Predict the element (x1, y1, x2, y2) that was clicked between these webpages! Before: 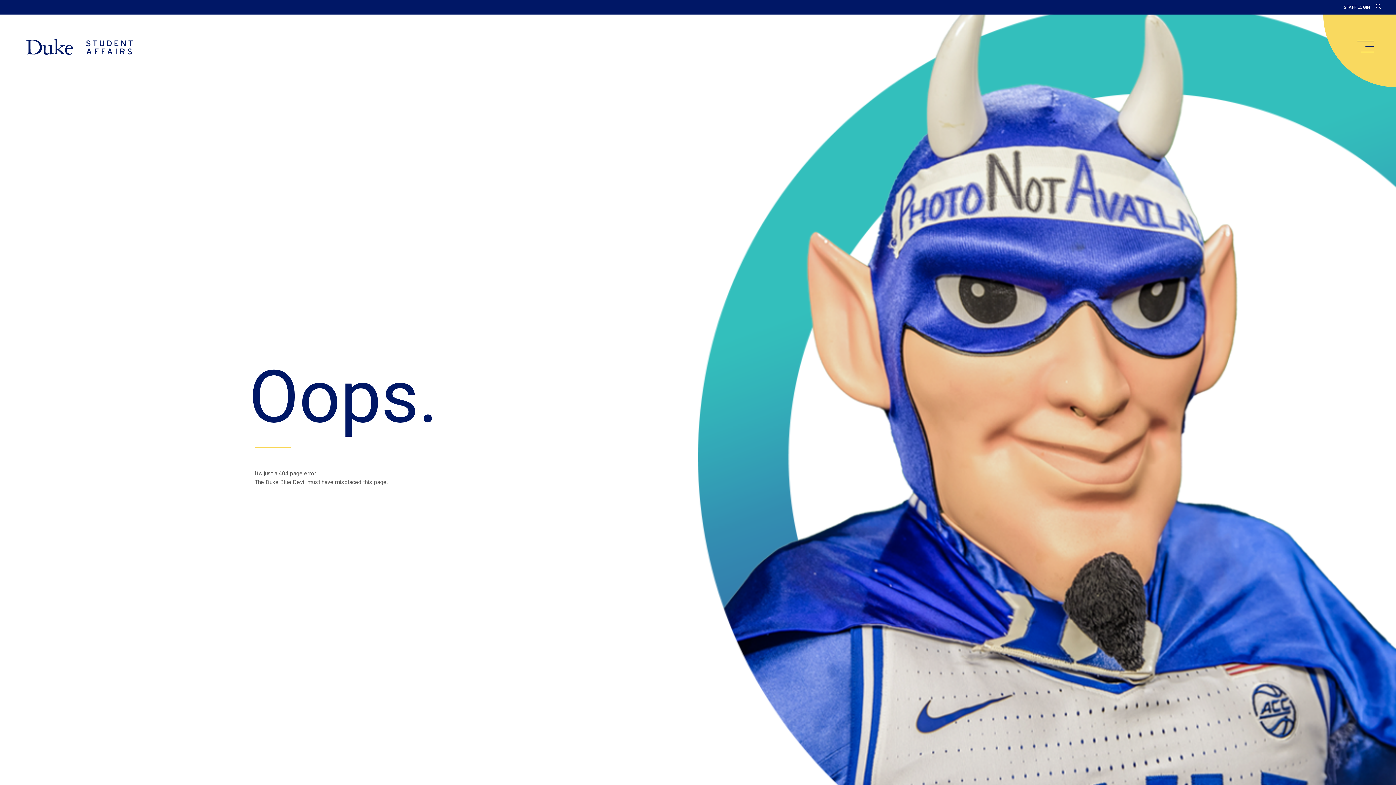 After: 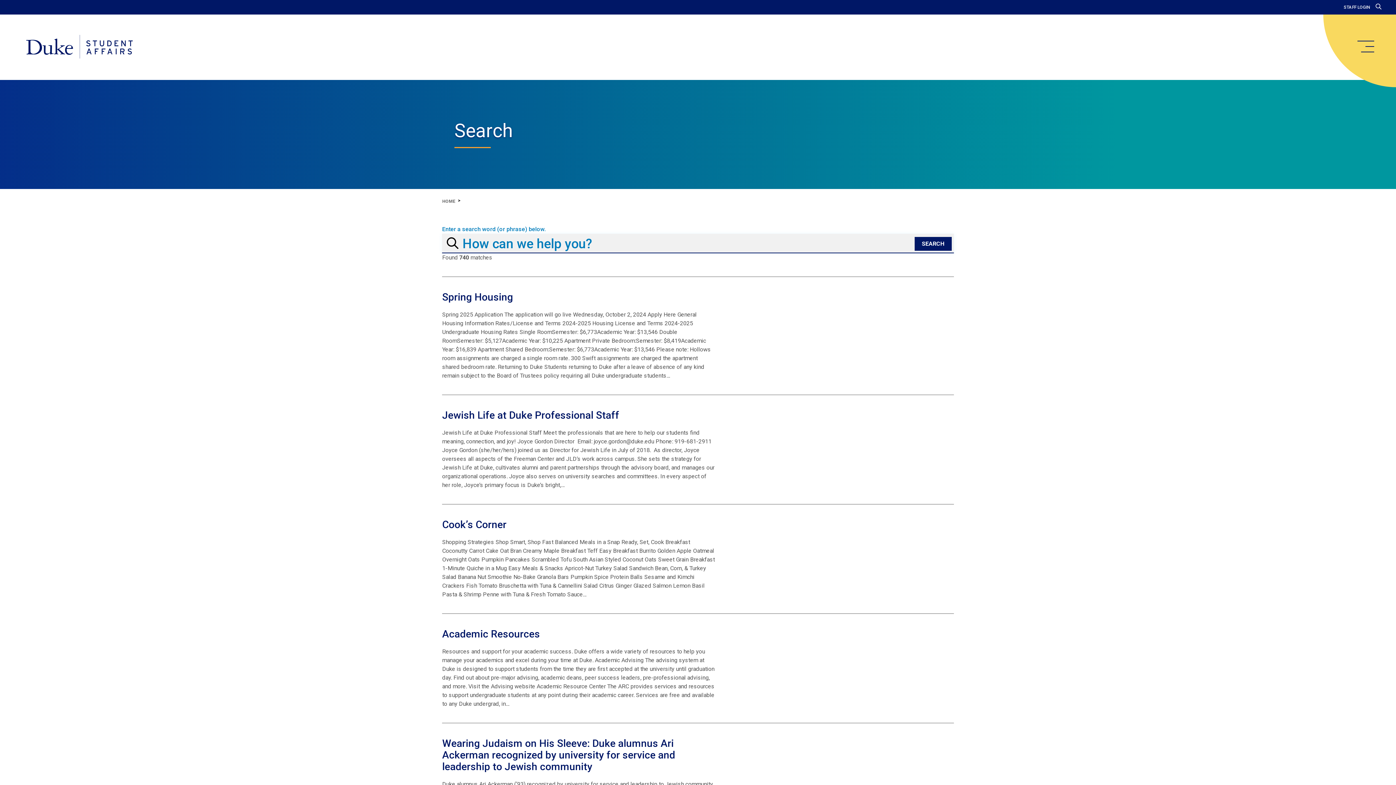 Action: bbox: (1376, 3, 1381, 10)